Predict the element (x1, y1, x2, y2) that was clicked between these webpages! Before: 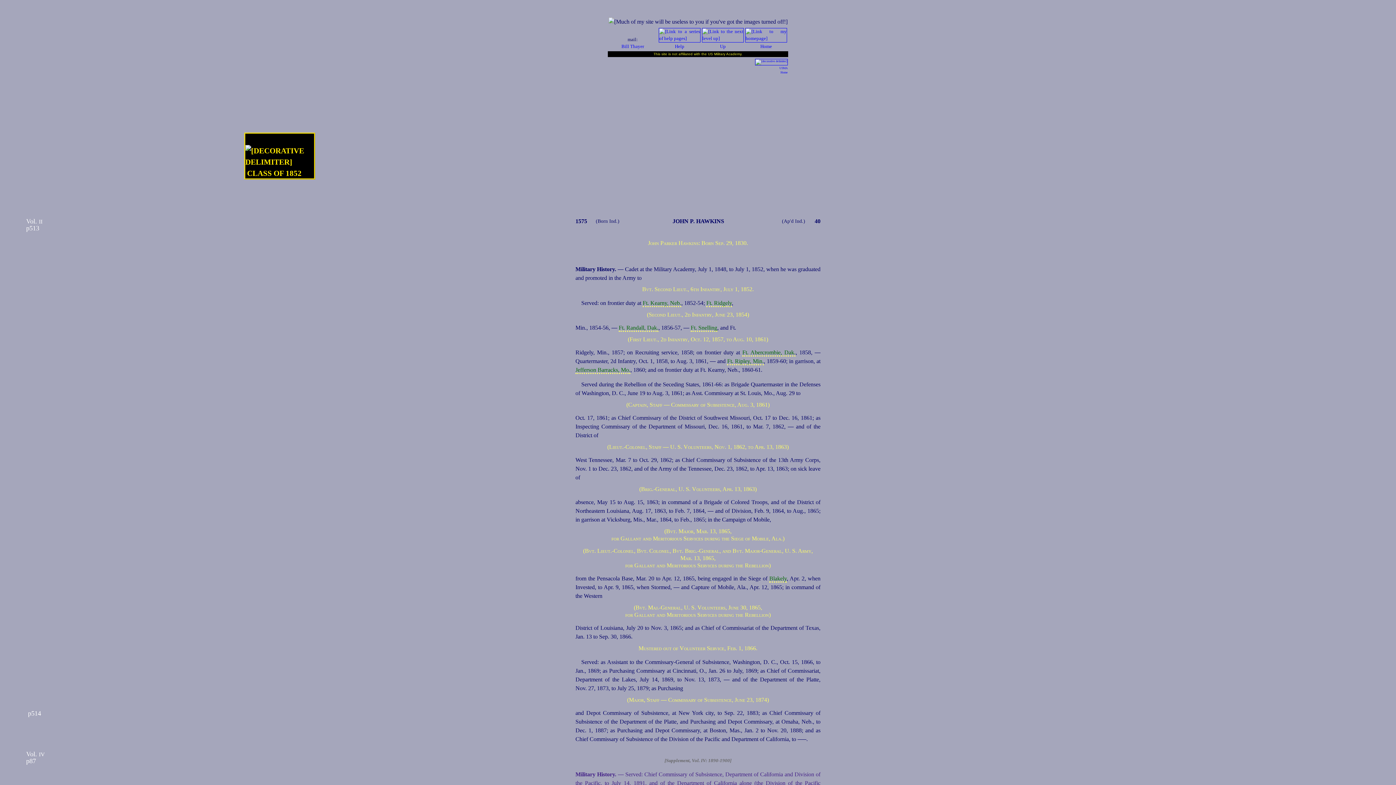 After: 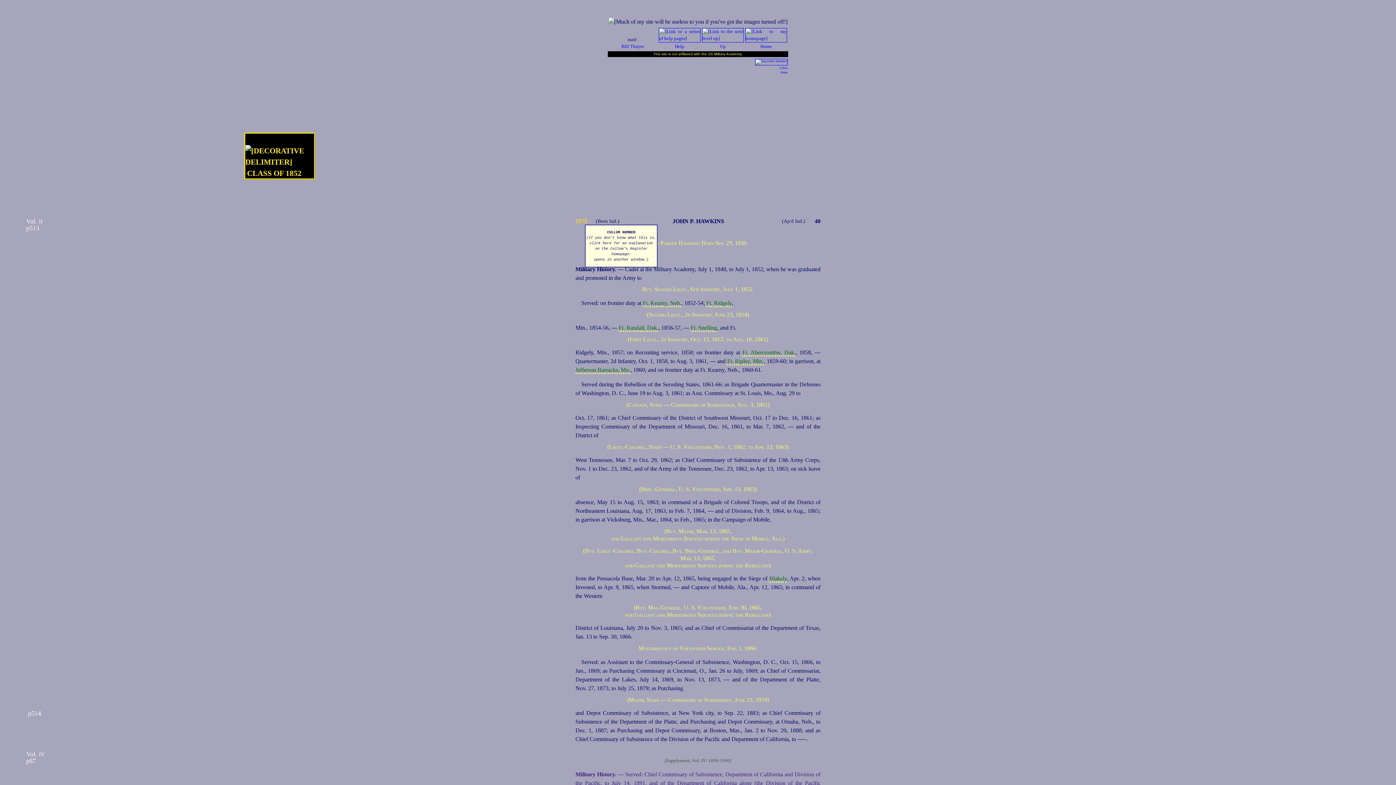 Action: label: 1575 bbox: (575, 218, 587, 224)